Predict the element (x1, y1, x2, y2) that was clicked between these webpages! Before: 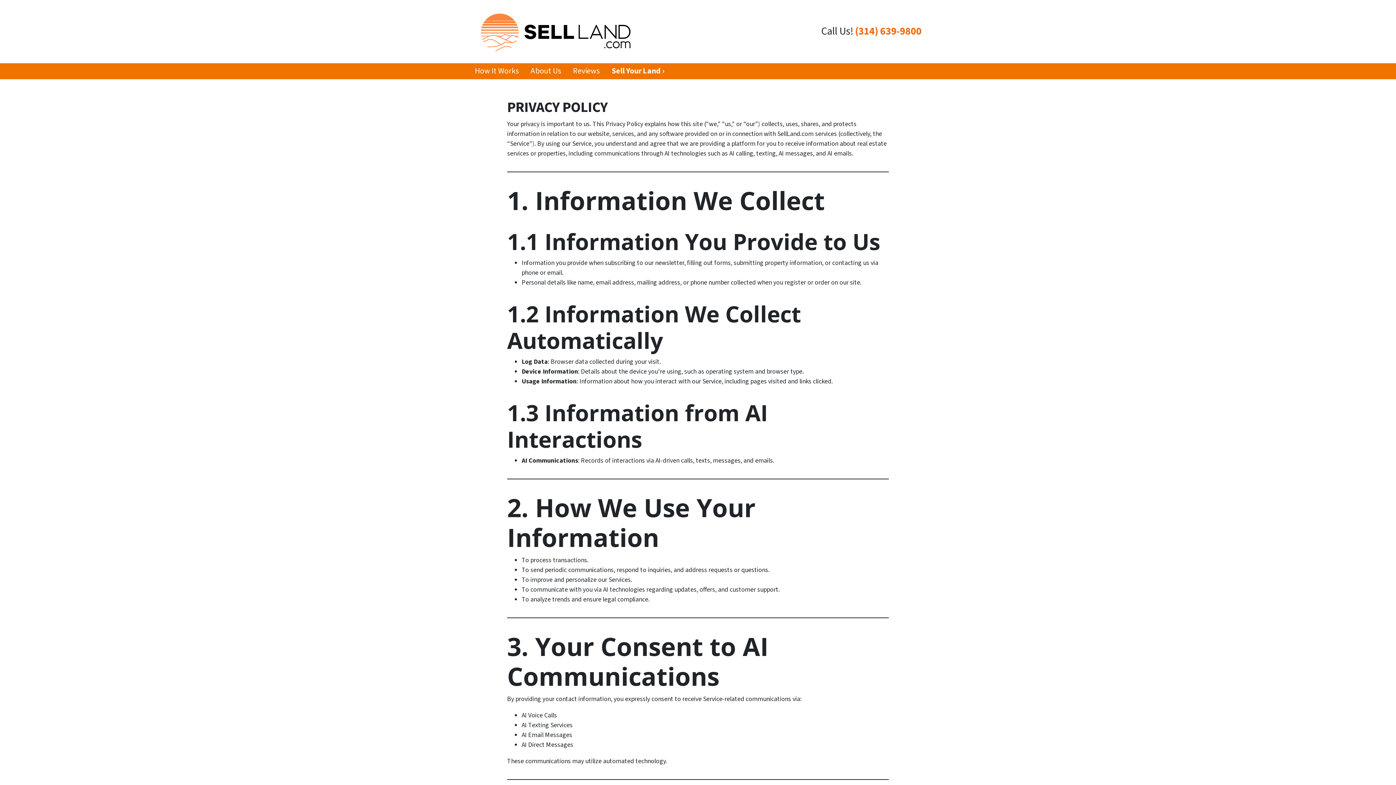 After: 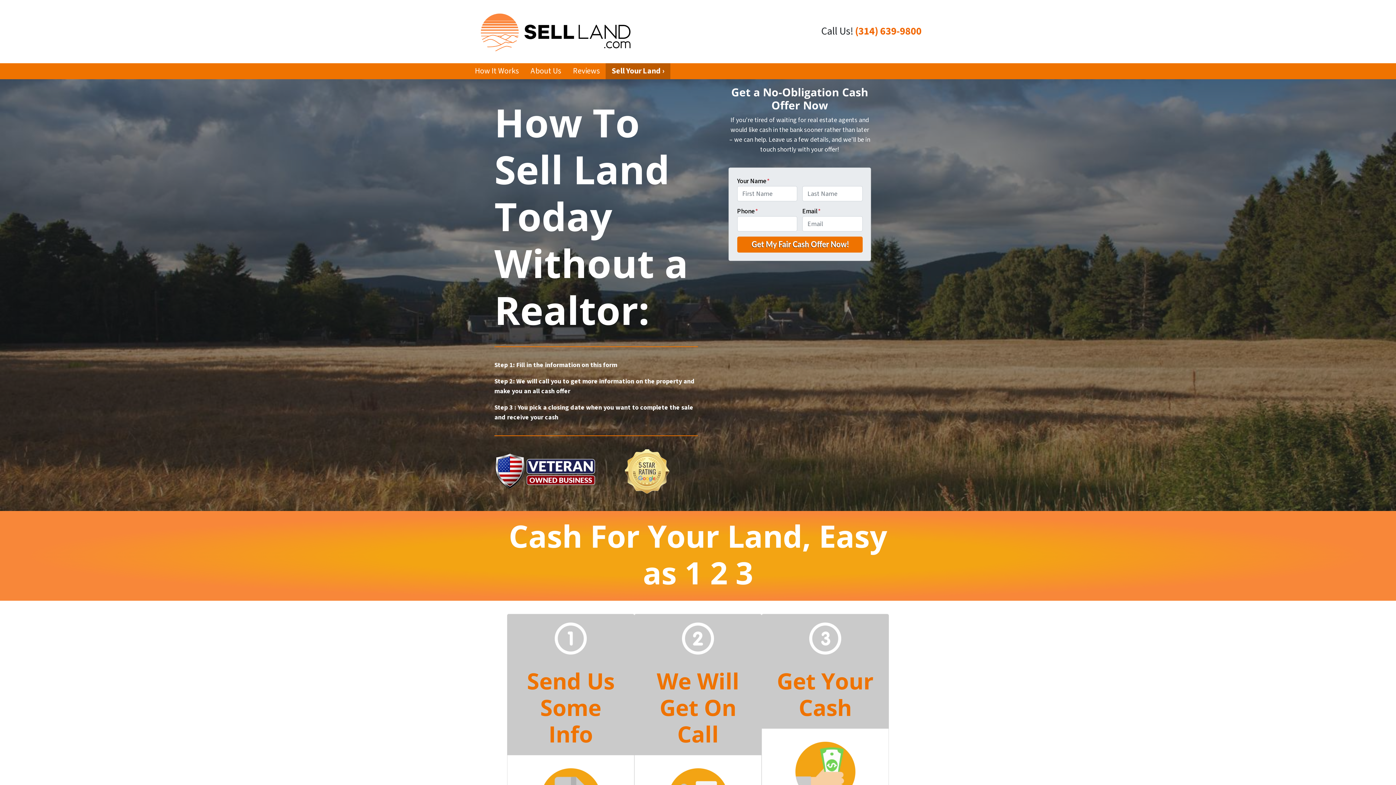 Action: bbox: (605, 63, 670, 79) label: Sell Your Land ›